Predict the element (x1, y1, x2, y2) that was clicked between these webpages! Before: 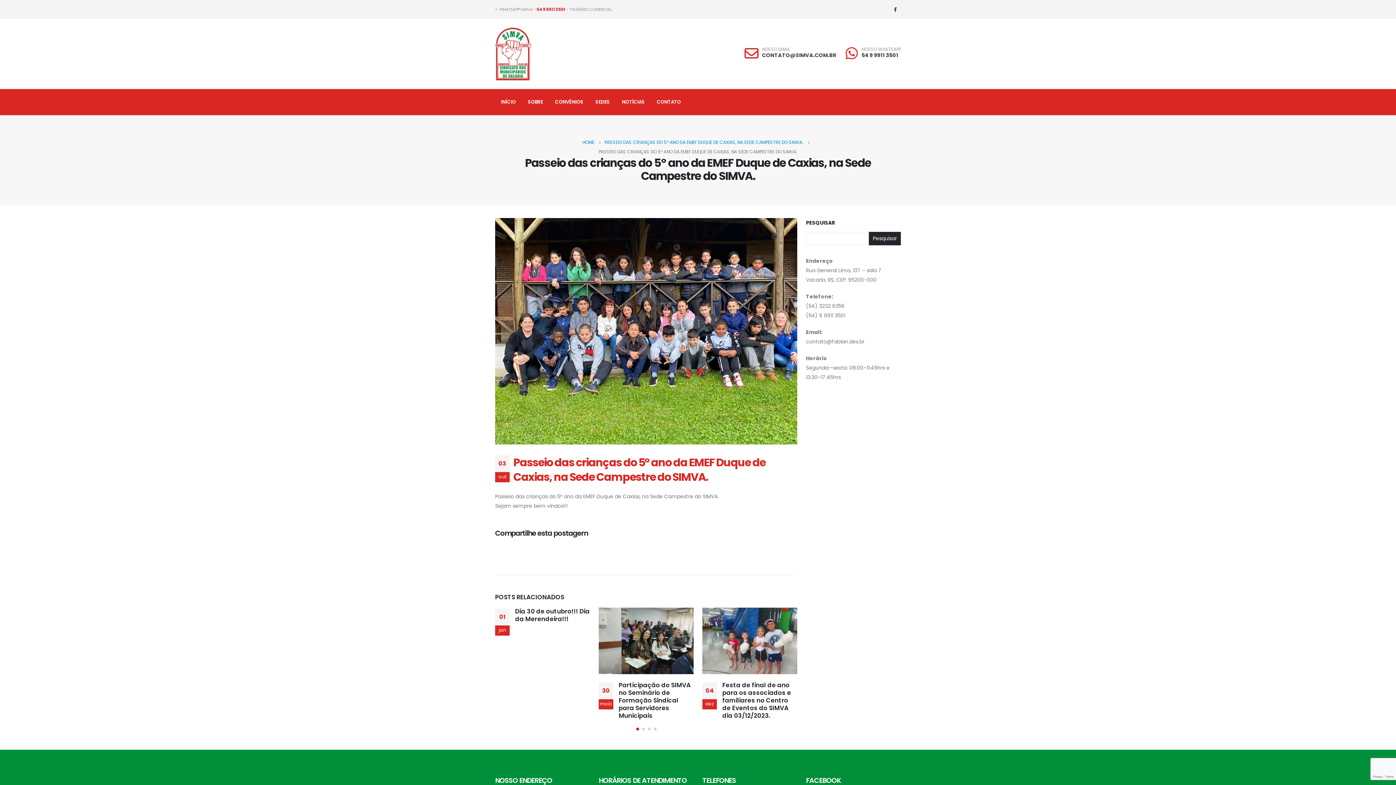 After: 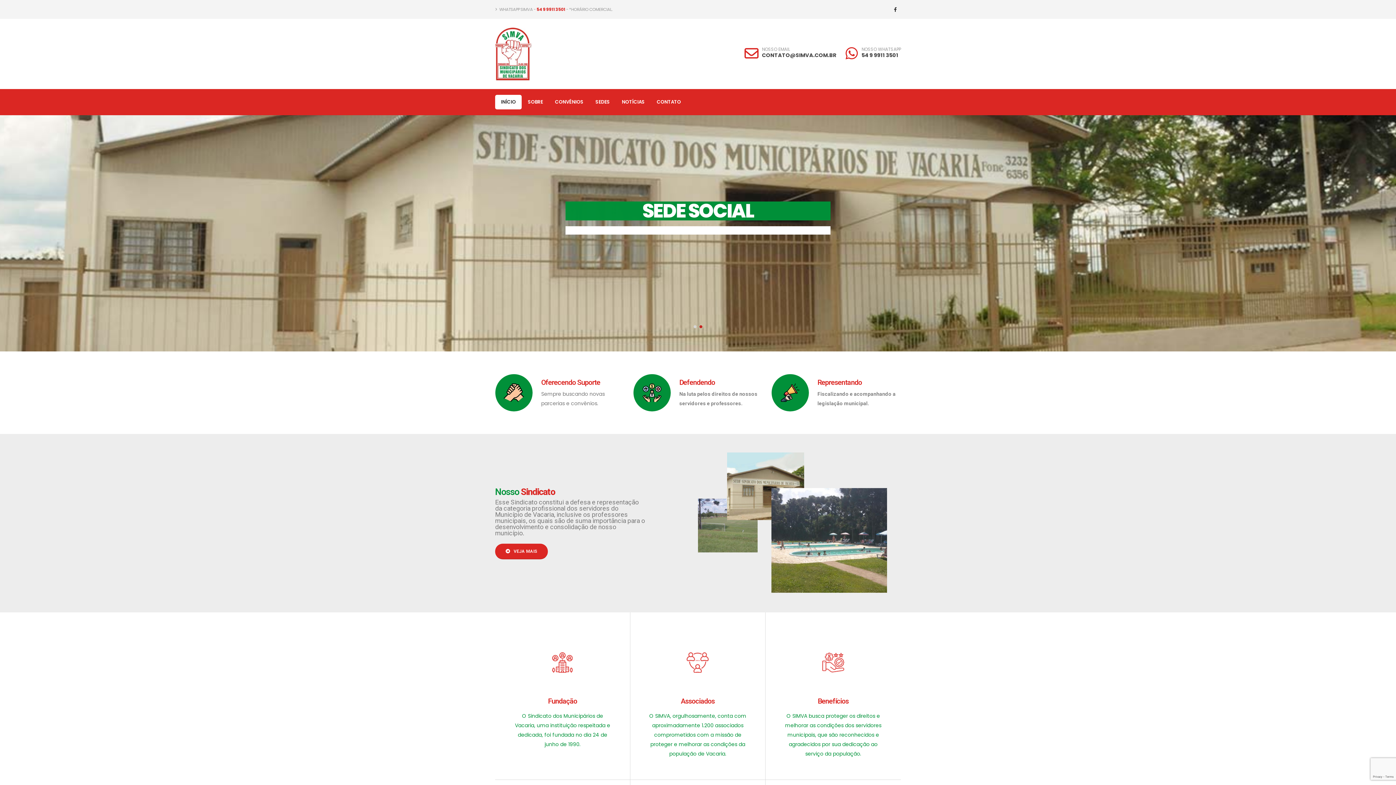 Action: bbox: (589, 94, 615, 109) label: SEDES